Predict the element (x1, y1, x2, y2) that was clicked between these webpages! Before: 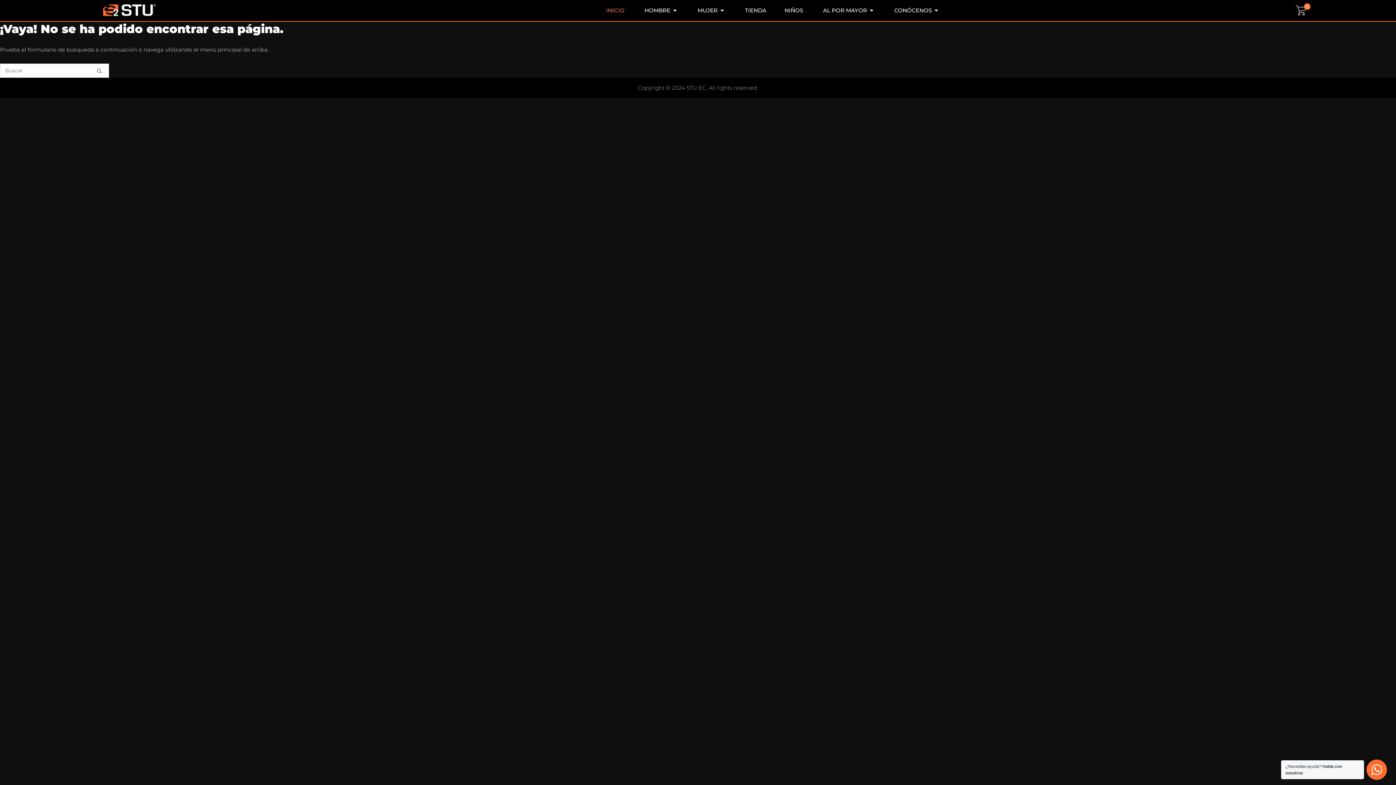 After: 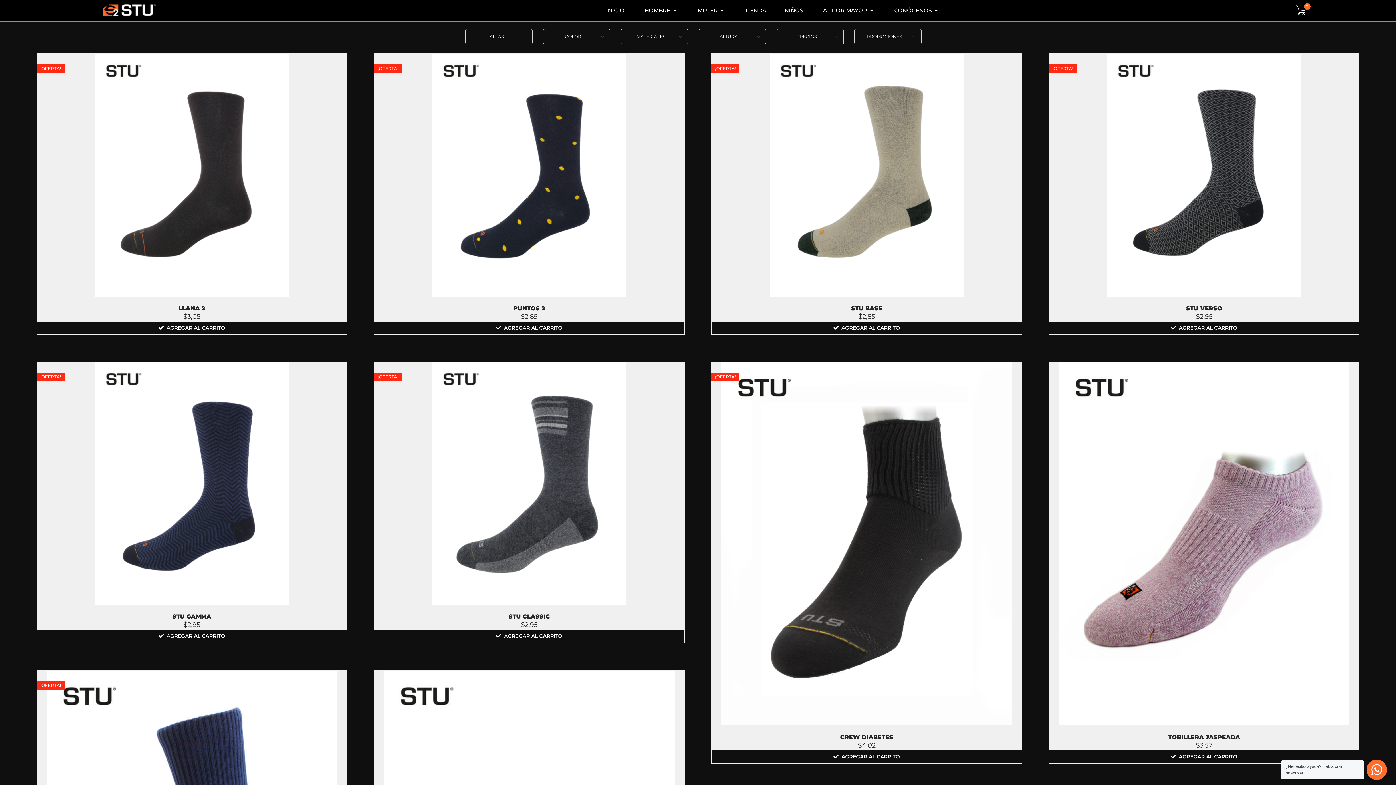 Action: bbox: (745, 6, 766, 14) label: TIENDA